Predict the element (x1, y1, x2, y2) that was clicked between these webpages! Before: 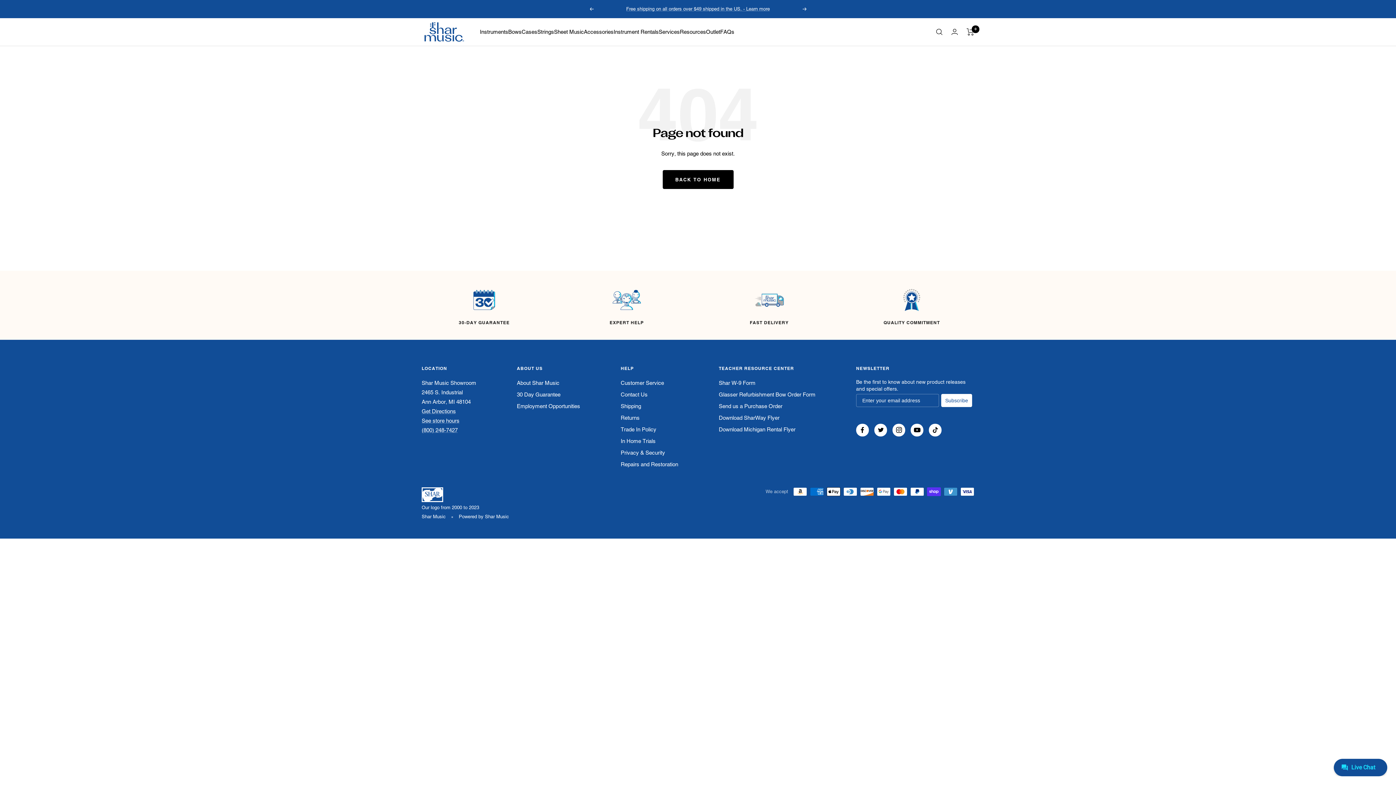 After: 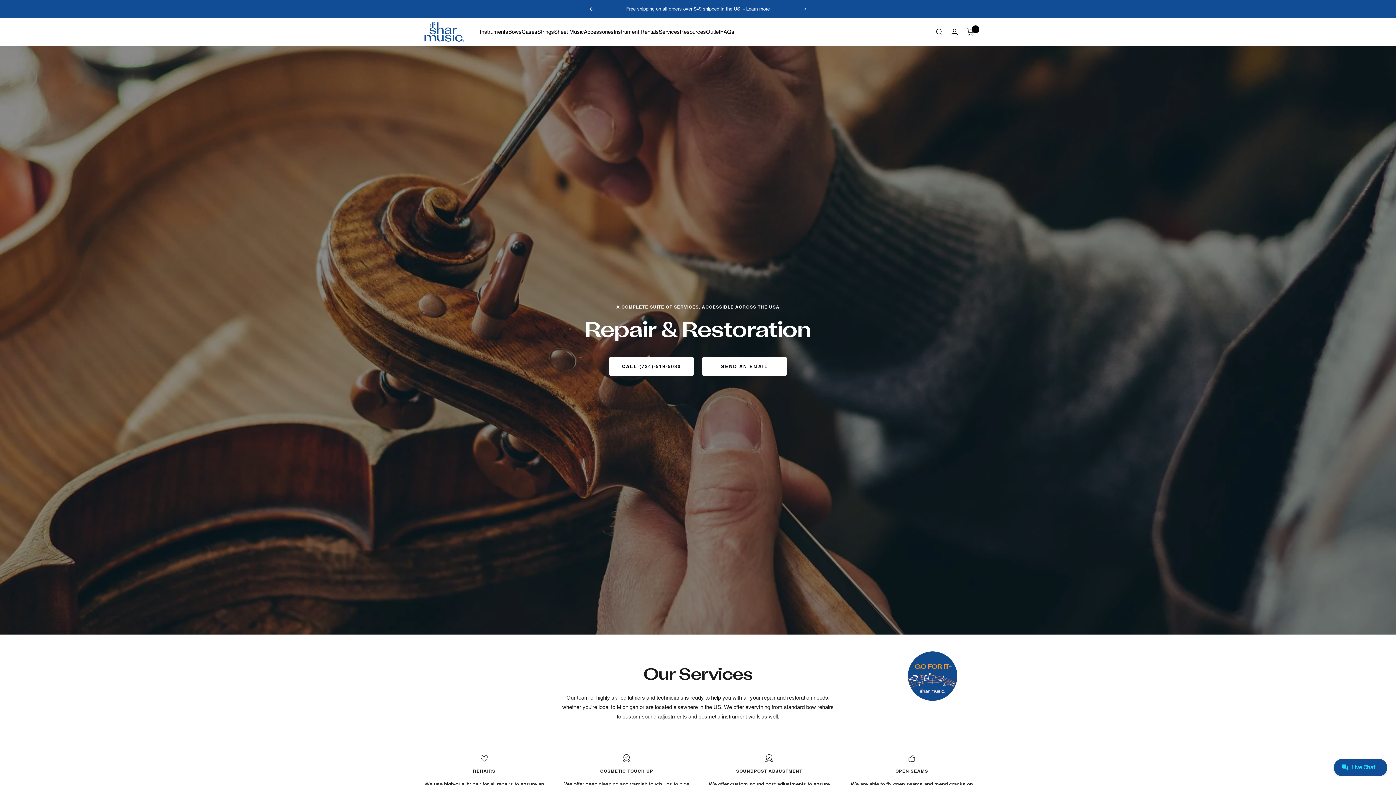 Action: label: Repairs and Restoration bbox: (620, 459, 678, 469)